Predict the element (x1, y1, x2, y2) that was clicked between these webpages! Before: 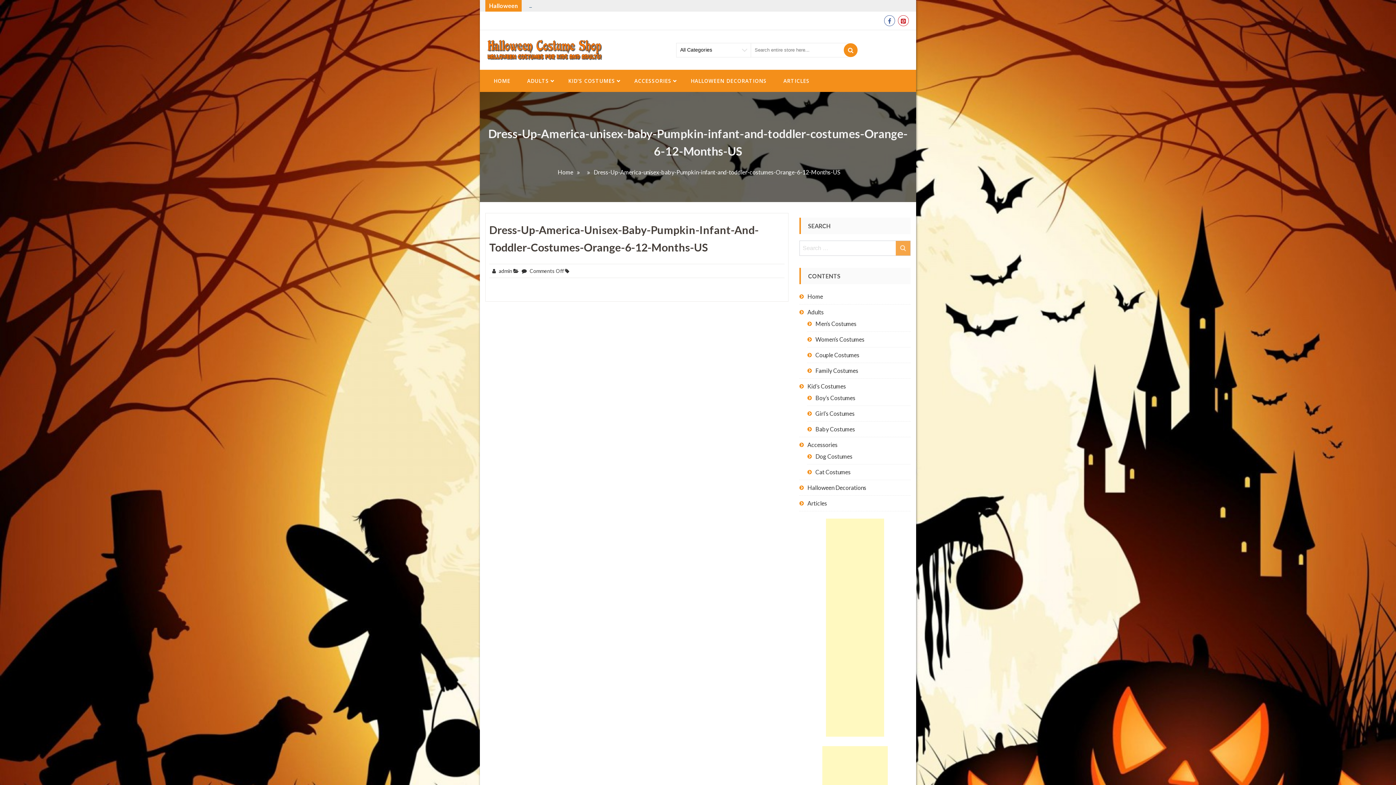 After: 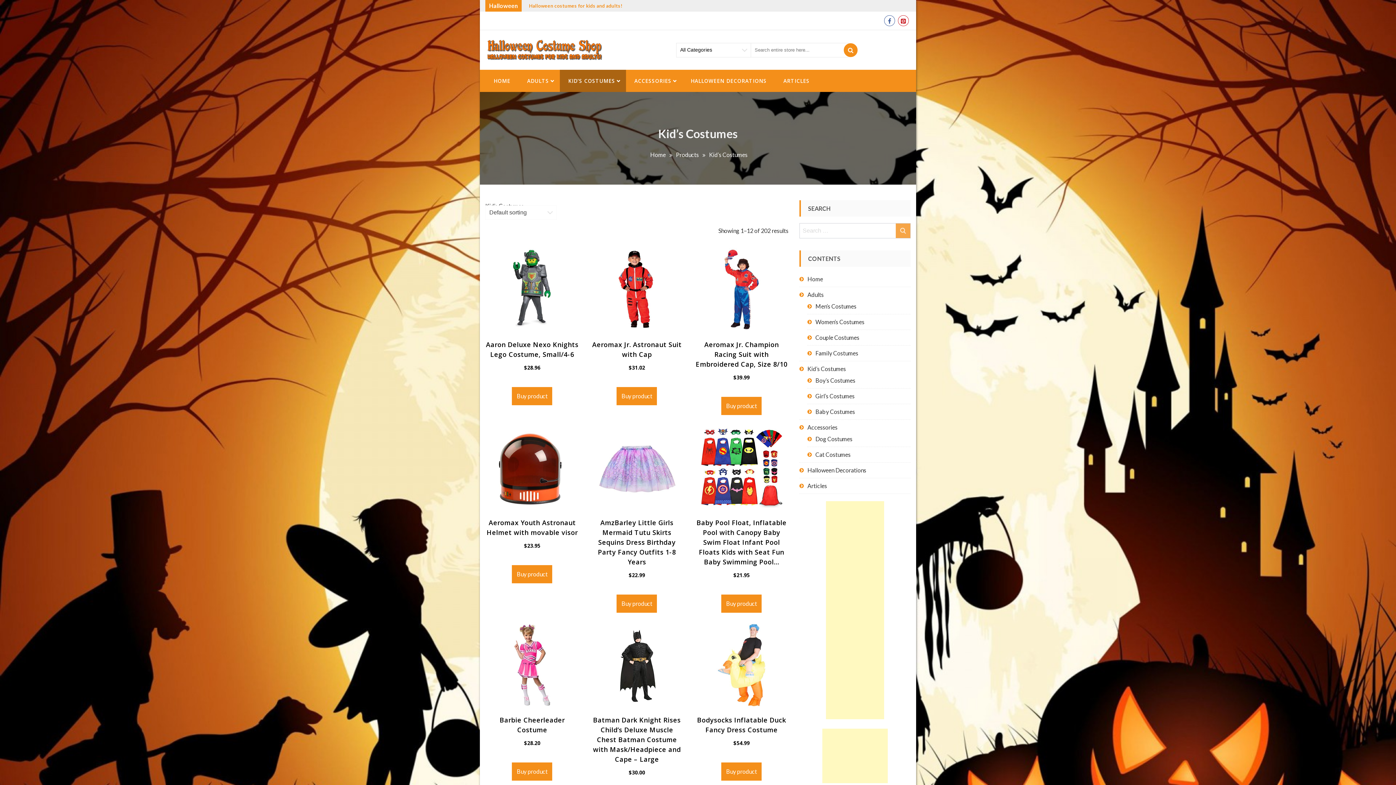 Action: label: KID’S COSTUMES bbox: (560, 69, 626, 92)